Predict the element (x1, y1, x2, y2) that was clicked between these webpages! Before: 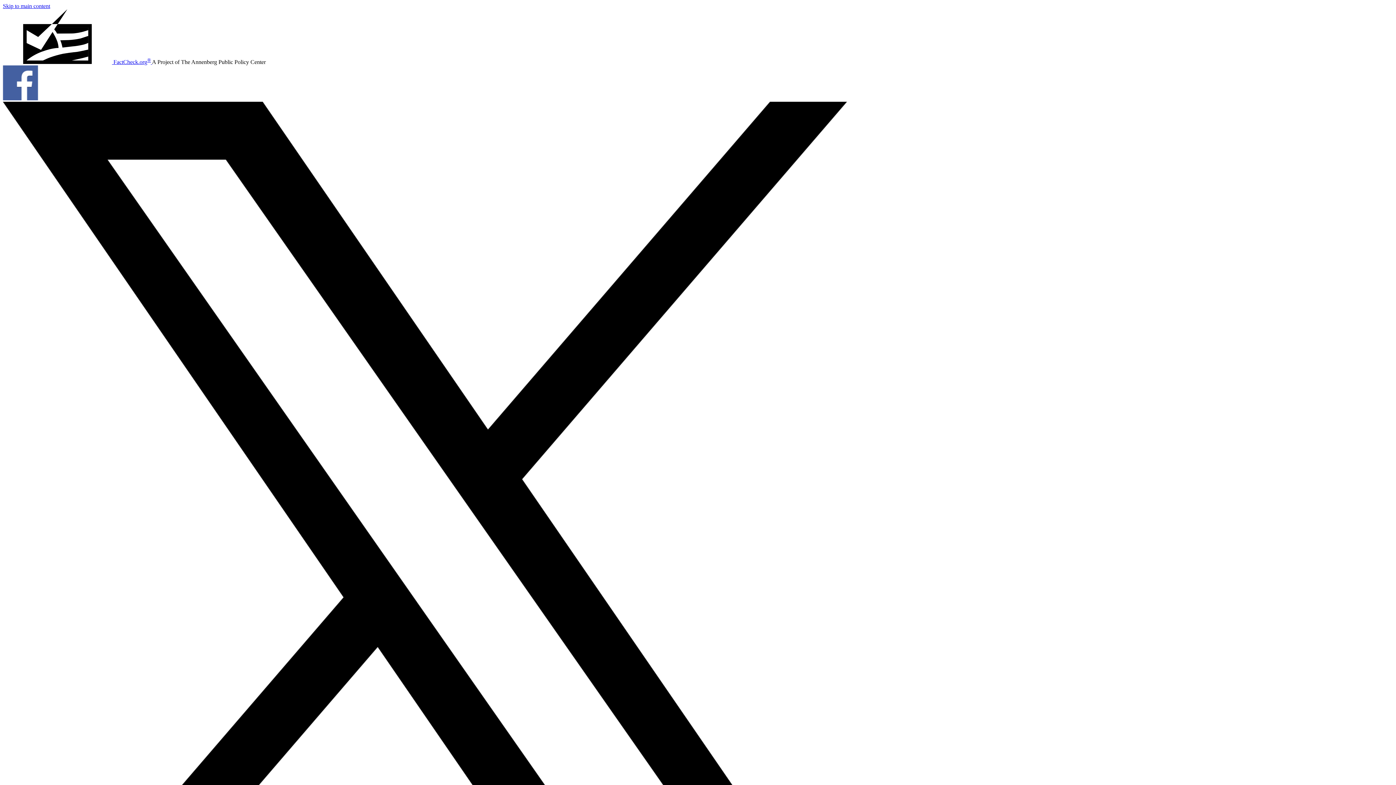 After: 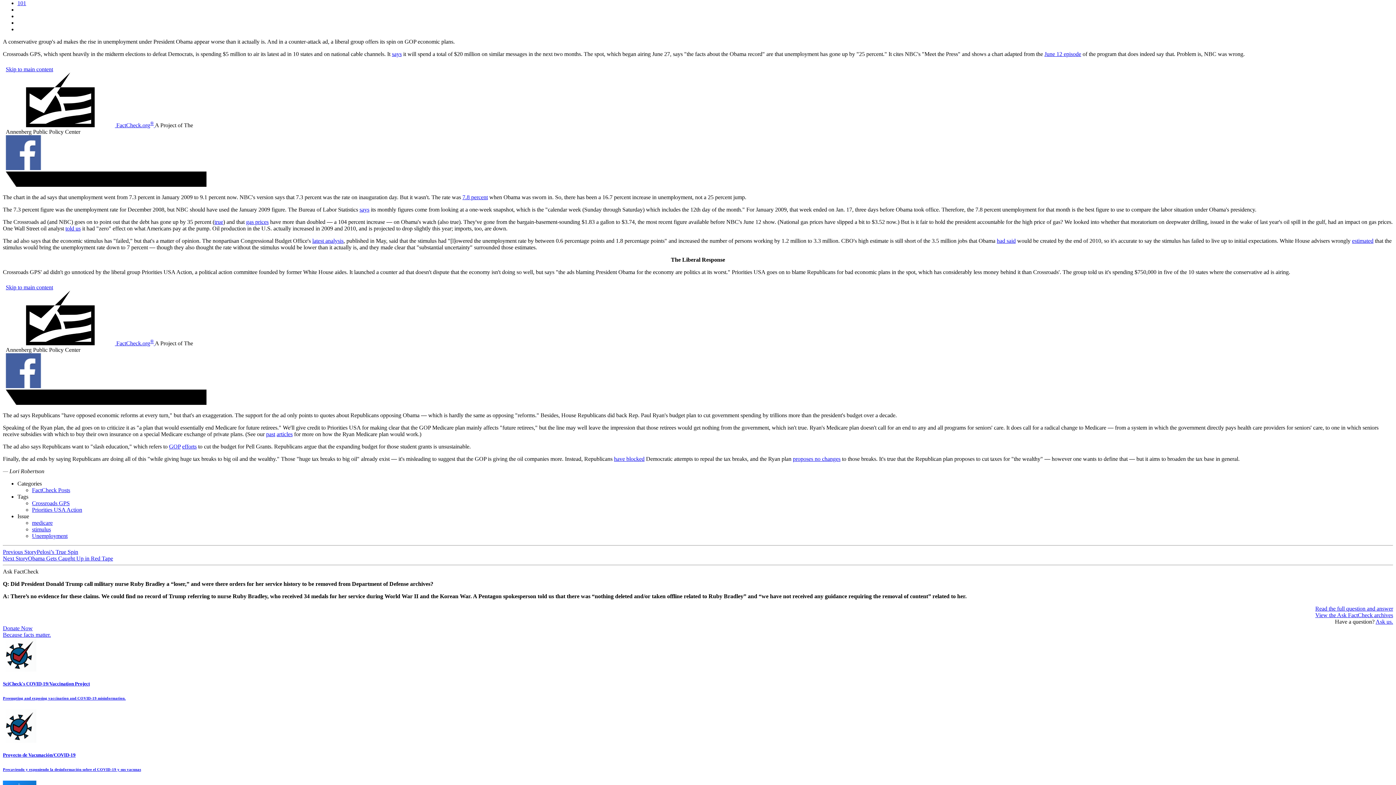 Action: label: Skip to main content bbox: (2, 2, 50, 9)